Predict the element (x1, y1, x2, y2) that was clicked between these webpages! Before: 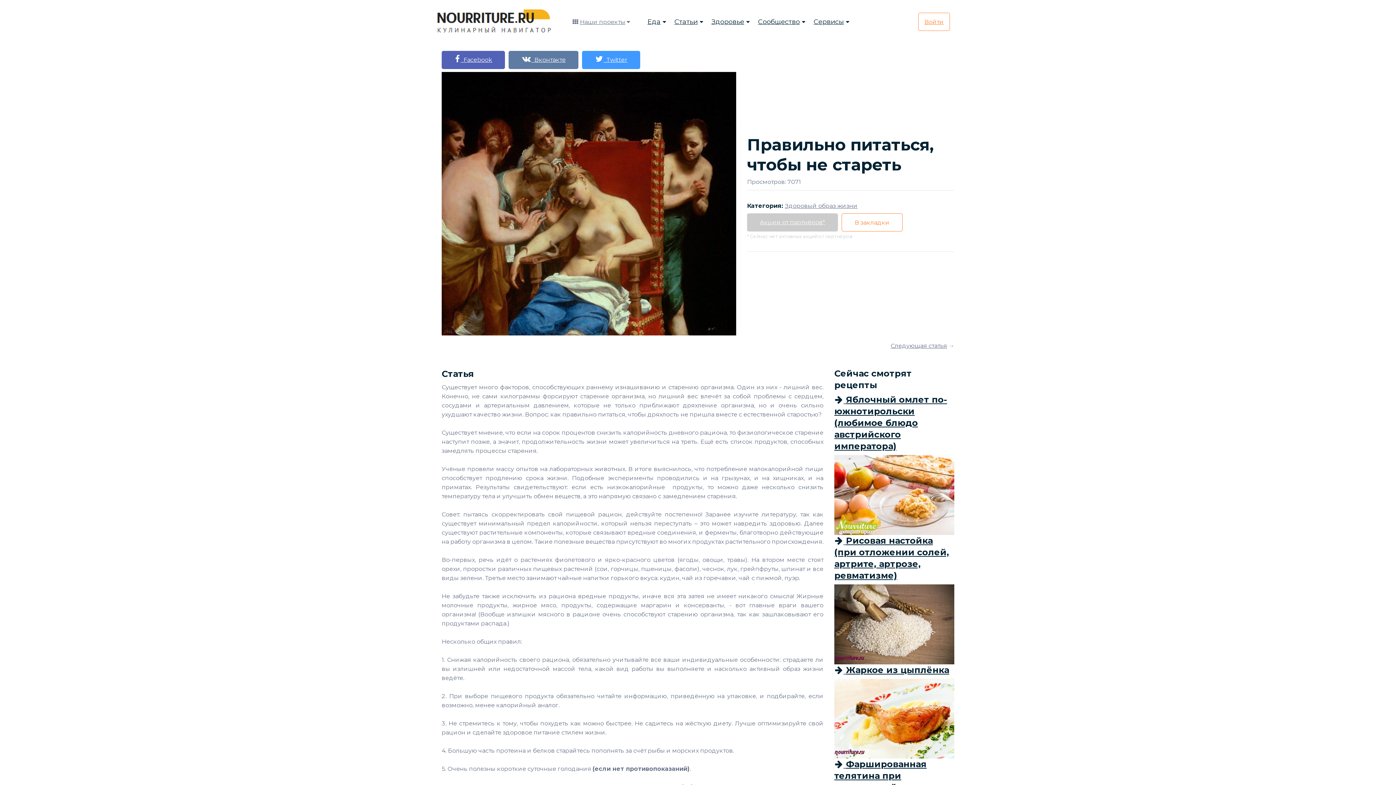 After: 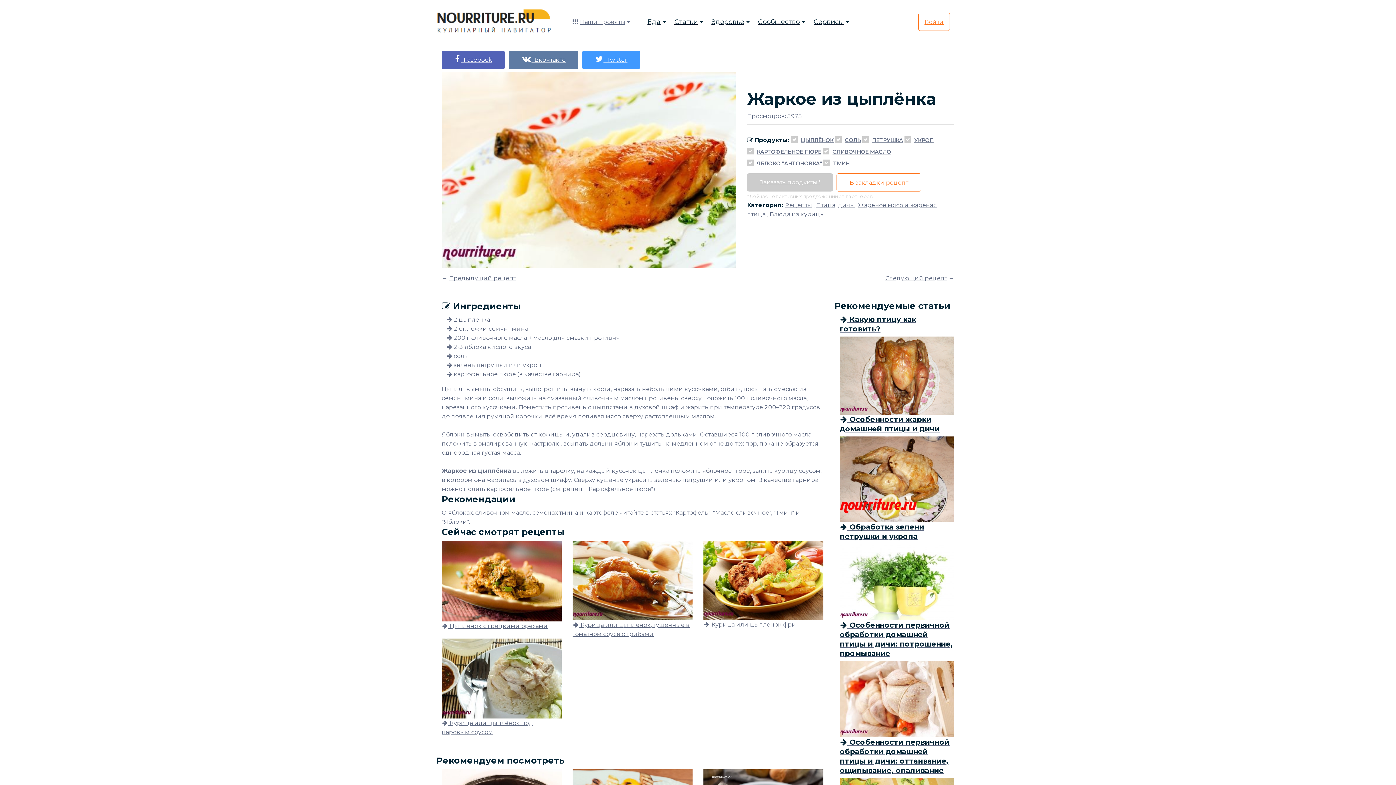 Action: bbox: (834, 664, 954, 722) label:  Жаркое из цыплёнка